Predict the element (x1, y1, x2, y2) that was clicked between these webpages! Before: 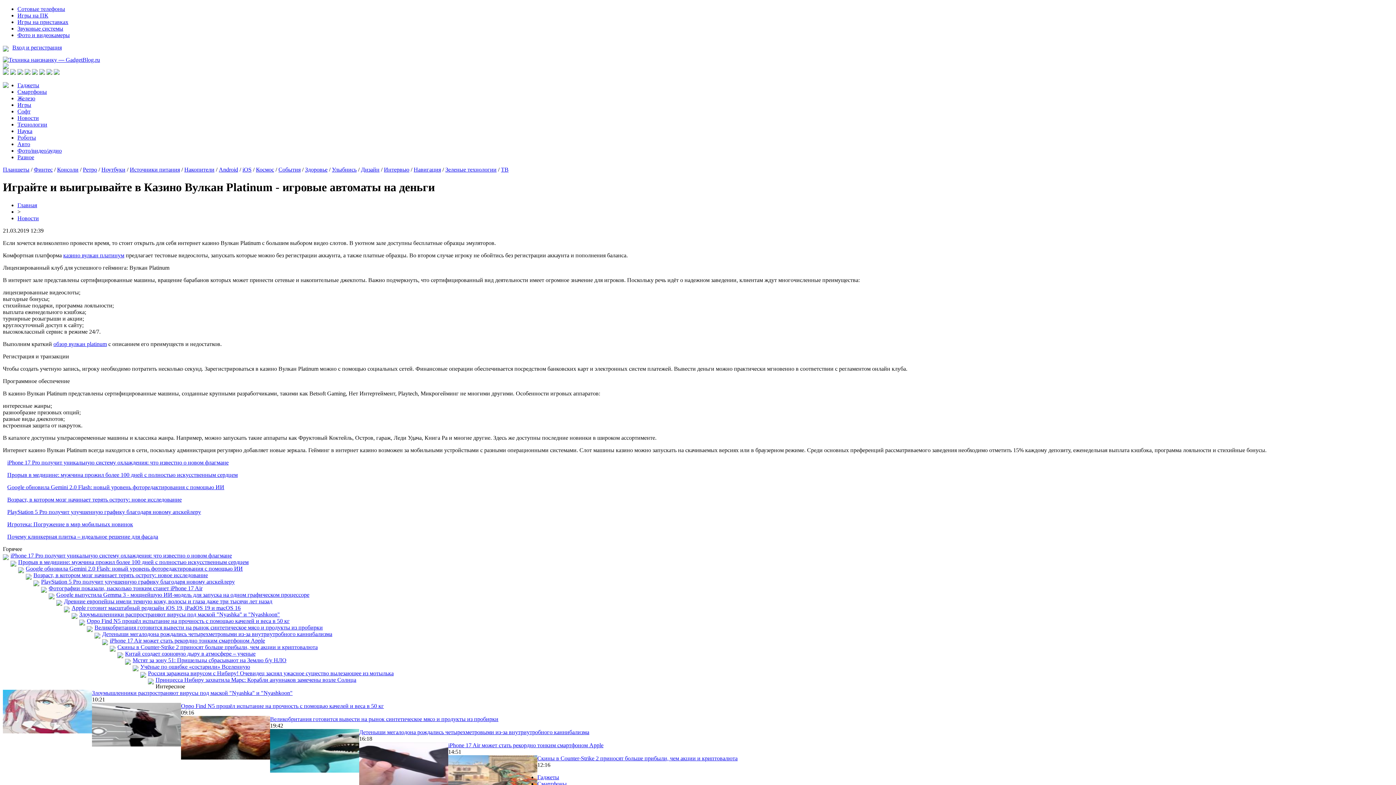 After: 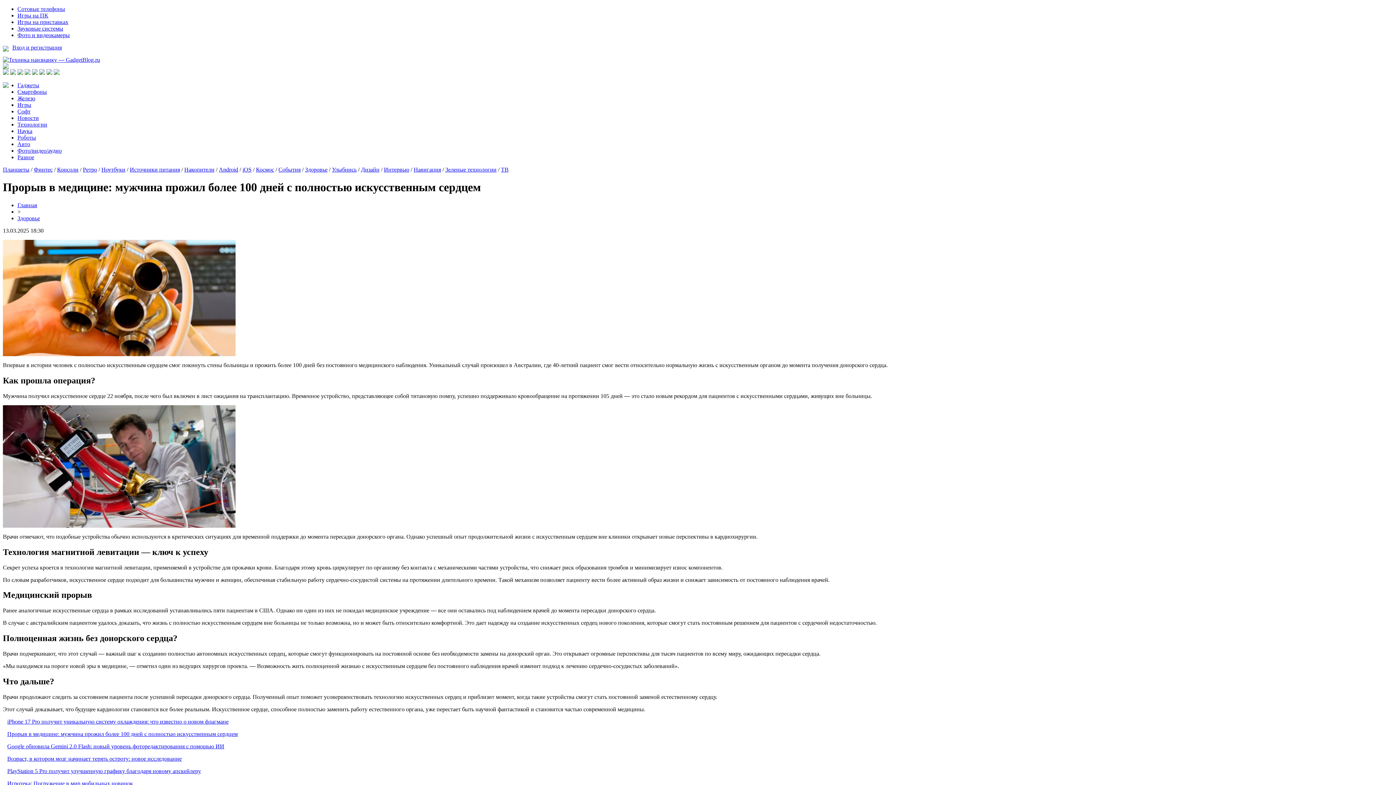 Action: bbox: (18, 559, 248, 565) label: Прорыв в медицине: мужчина прожил более 100 дней с полностью искусственным сердцем